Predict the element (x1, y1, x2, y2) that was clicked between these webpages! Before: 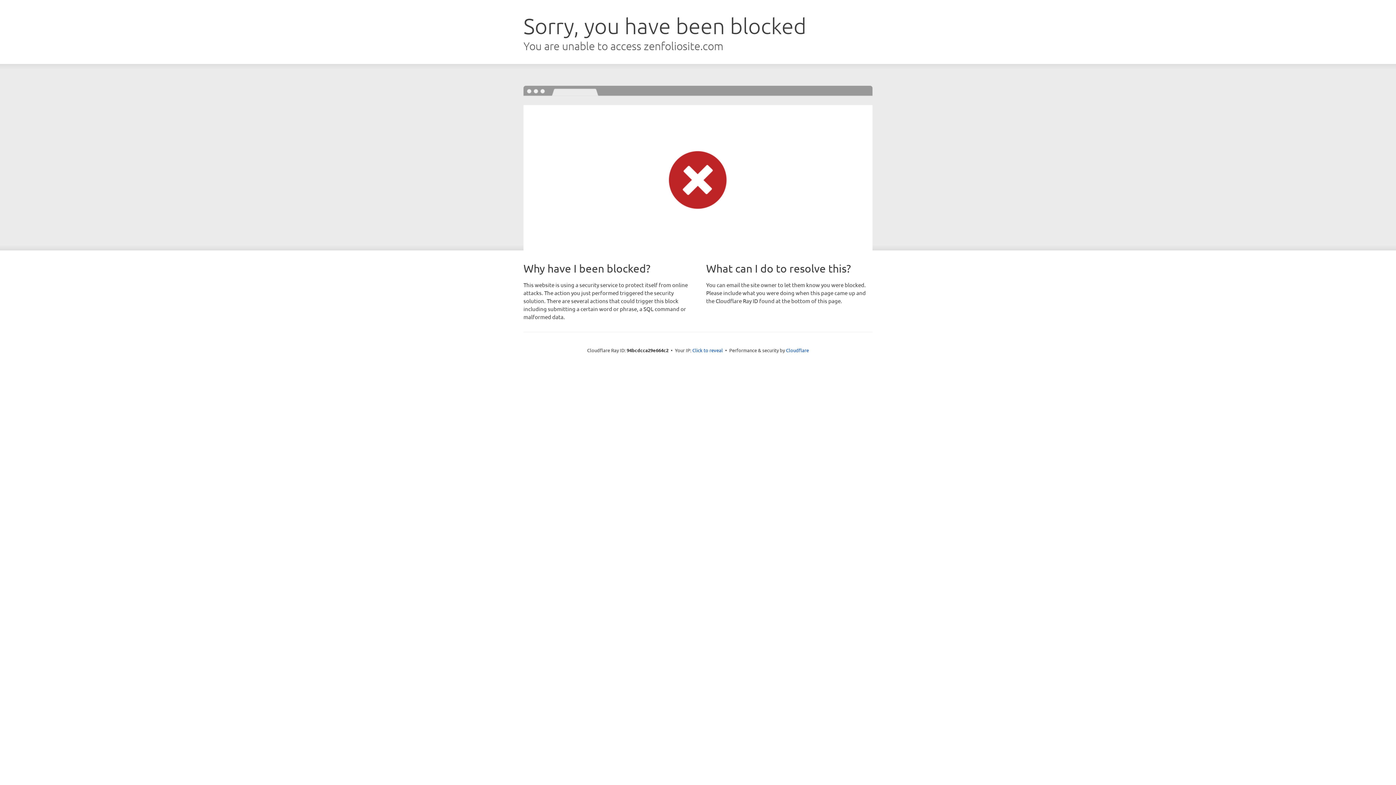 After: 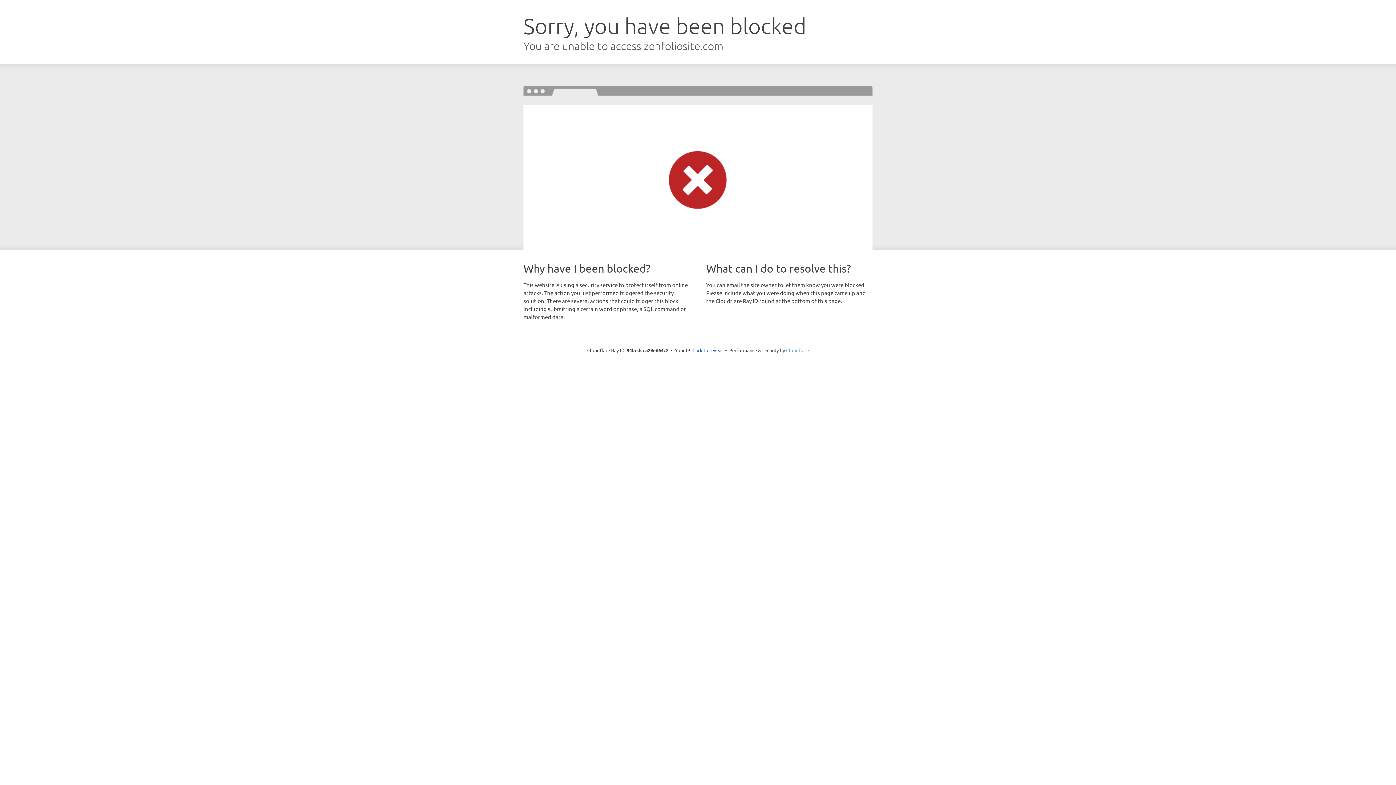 Action: label: Cloudflare bbox: (786, 347, 809, 353)